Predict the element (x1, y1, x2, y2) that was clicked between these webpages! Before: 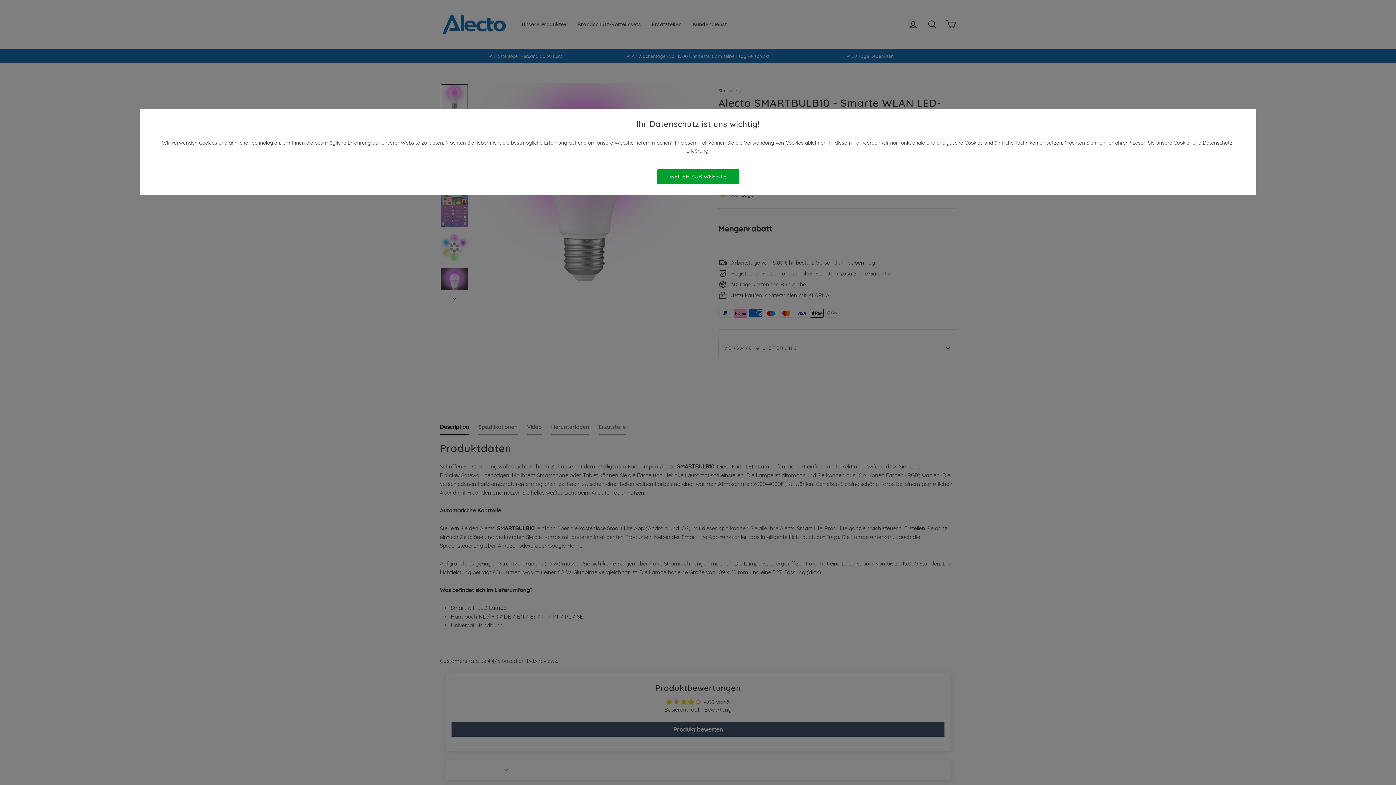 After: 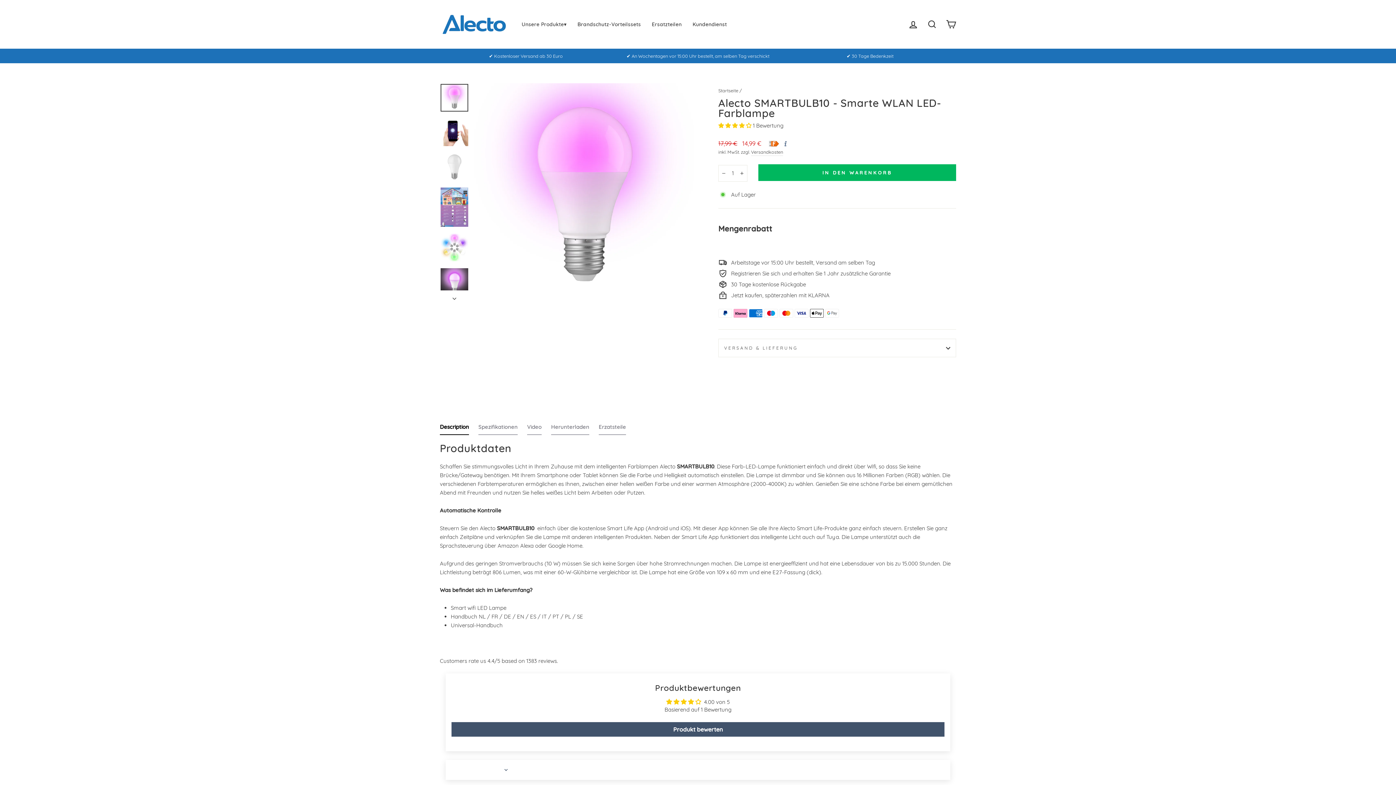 Action: bbox: (656, 169, 739, 184) label: WEITER ZUR WEBSITE